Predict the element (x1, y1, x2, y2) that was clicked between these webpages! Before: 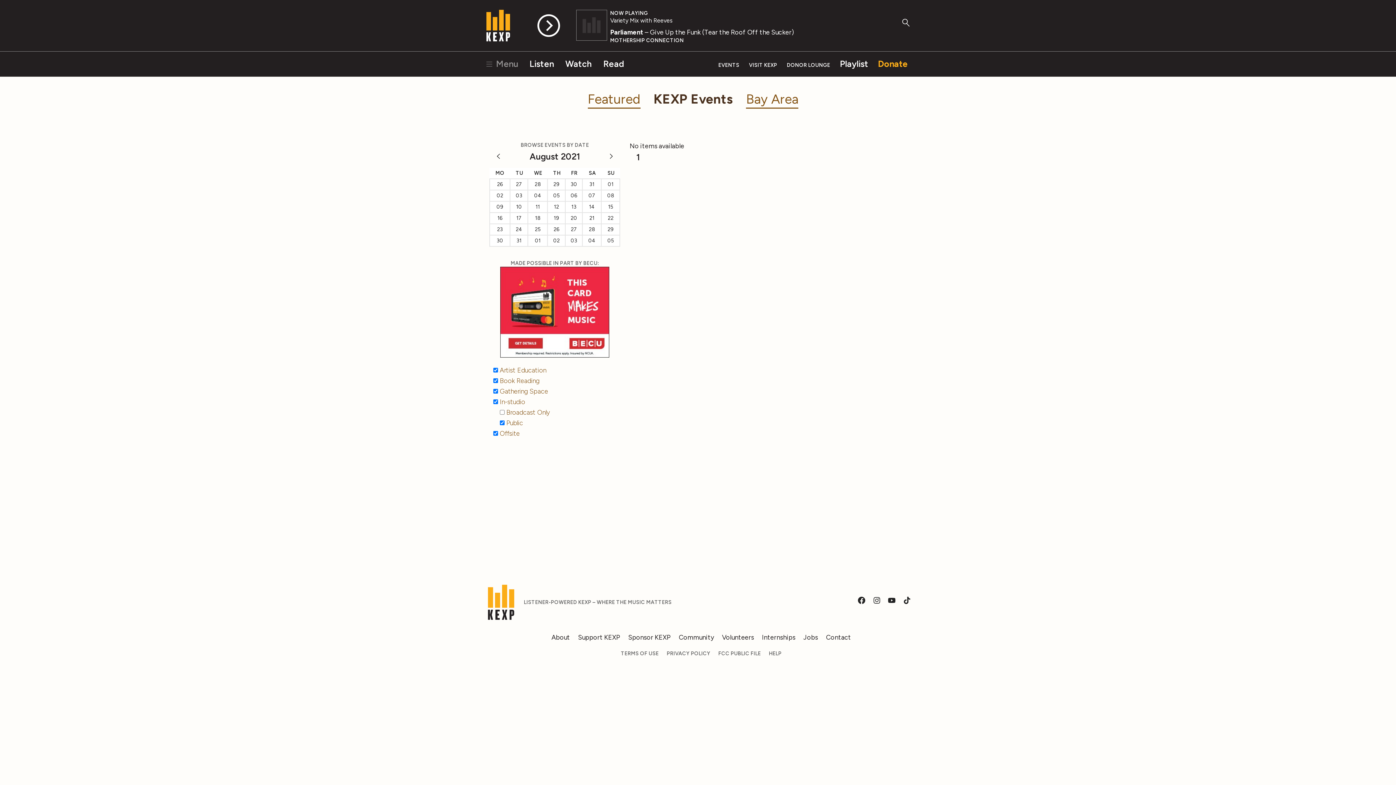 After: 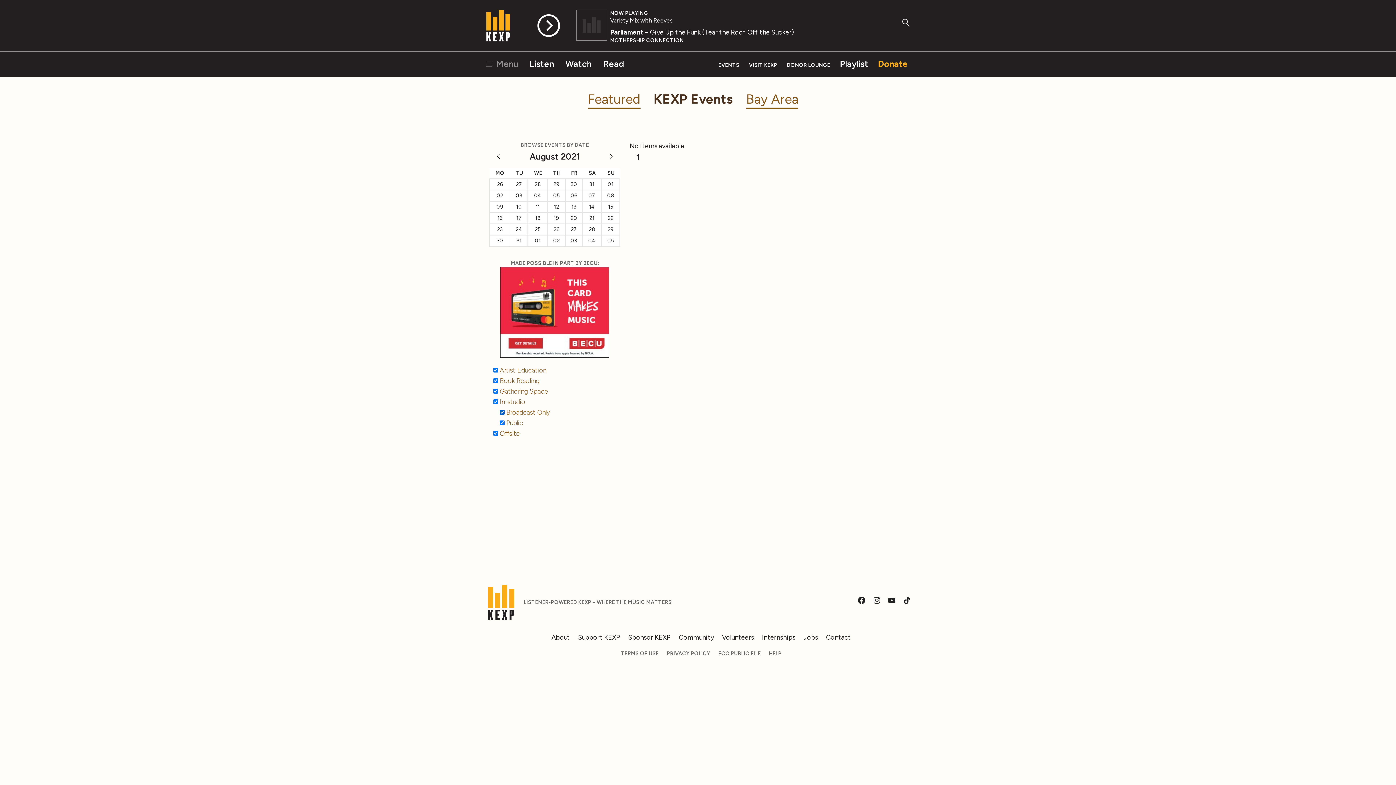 Action: bbox: (499, 408, 623, 417) label:  Broadcast Only